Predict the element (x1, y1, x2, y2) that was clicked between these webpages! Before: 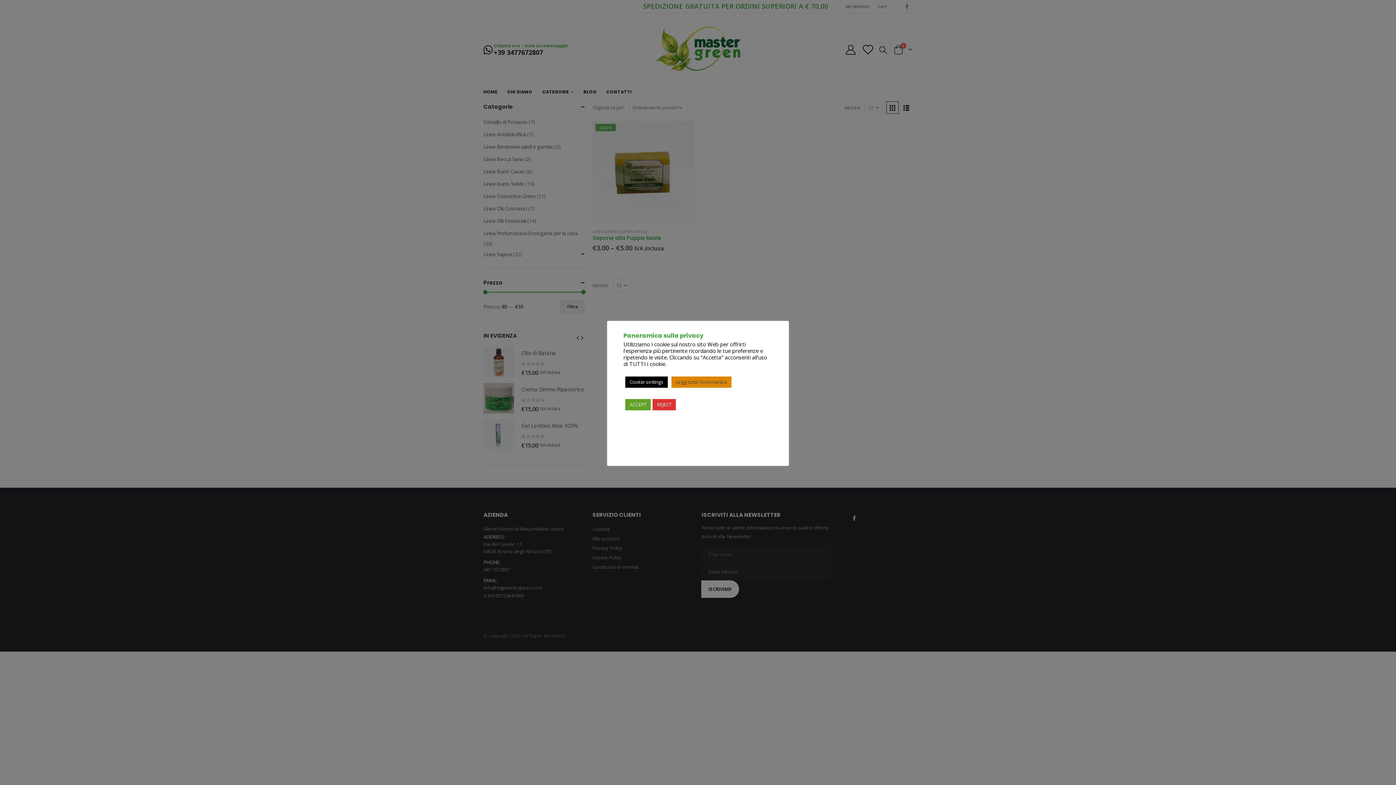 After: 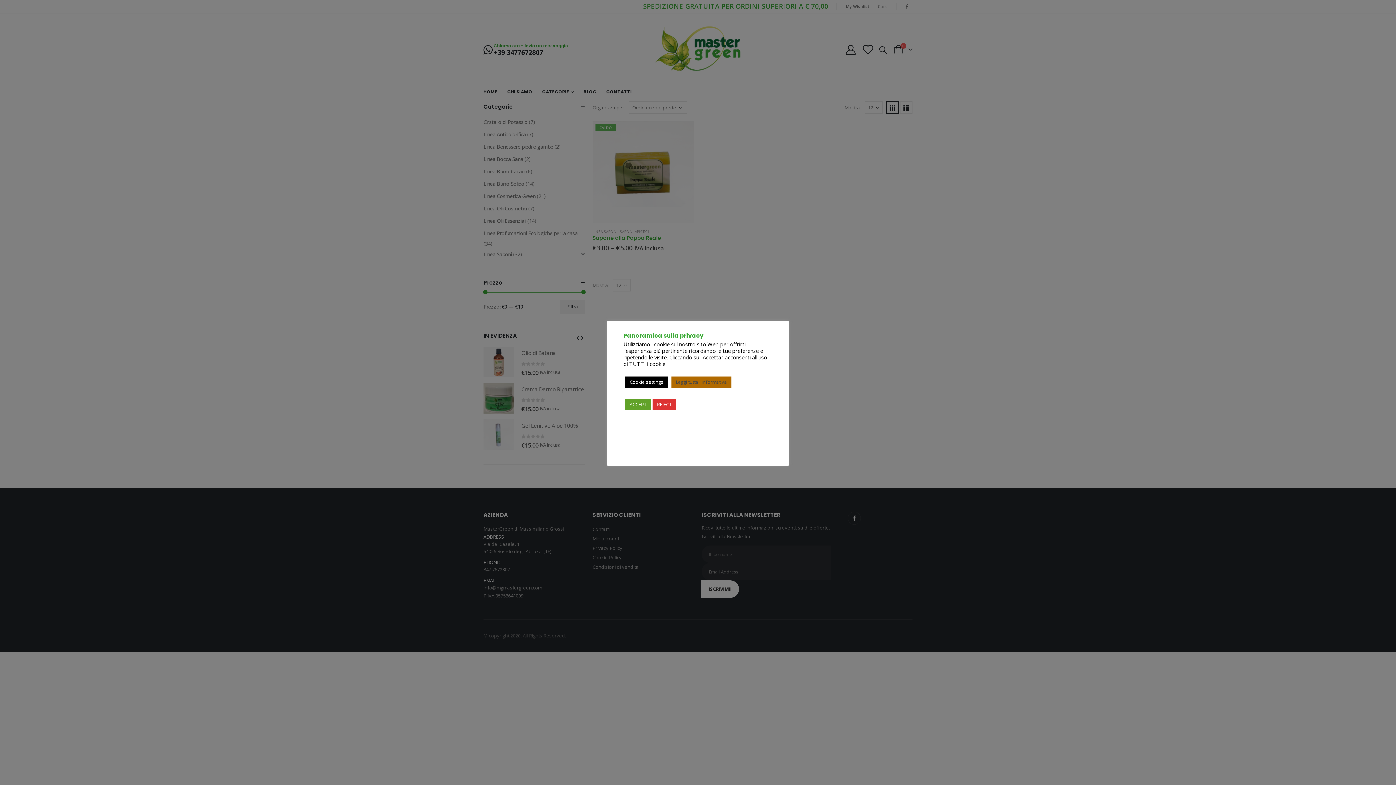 Action: label: Leggi tutta l'informativa bbox: (671, 376, 731, 387)